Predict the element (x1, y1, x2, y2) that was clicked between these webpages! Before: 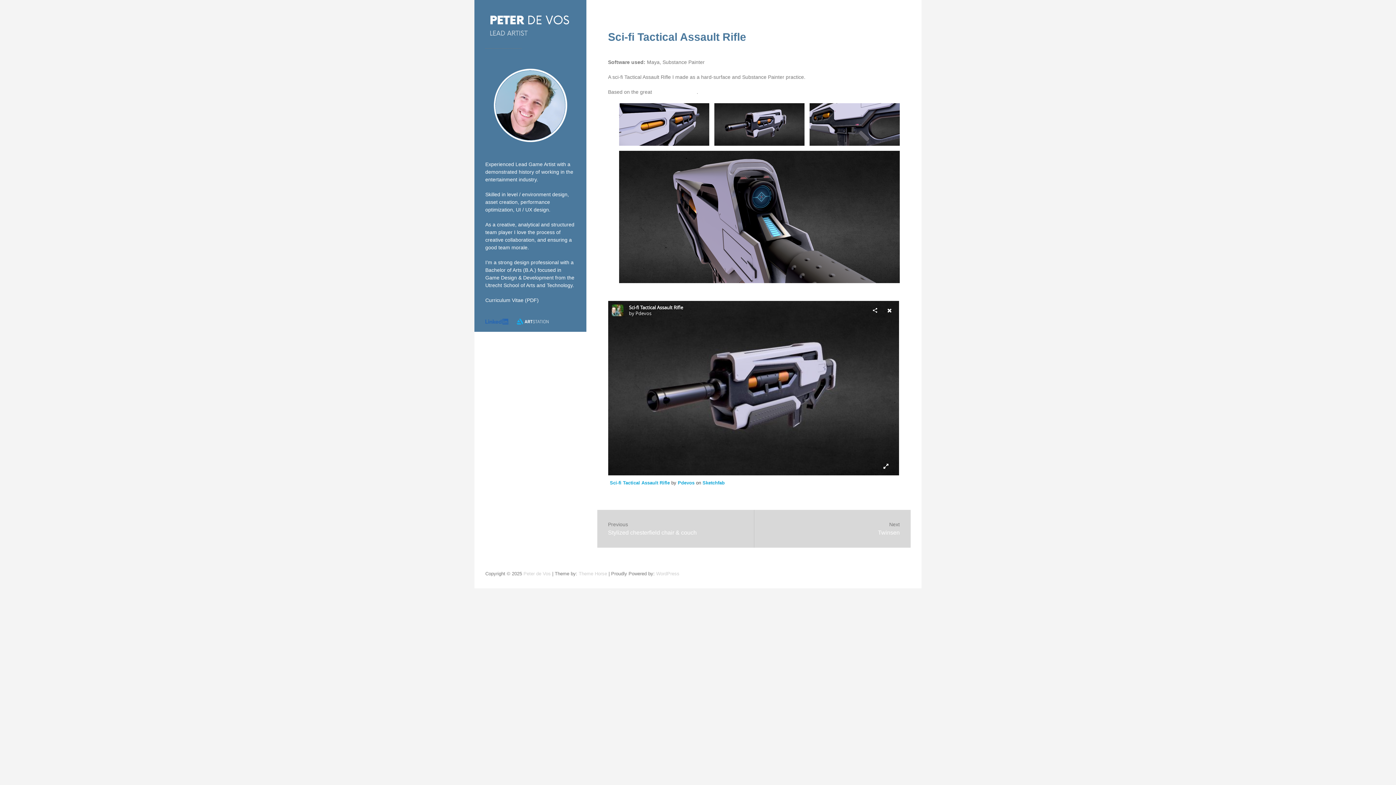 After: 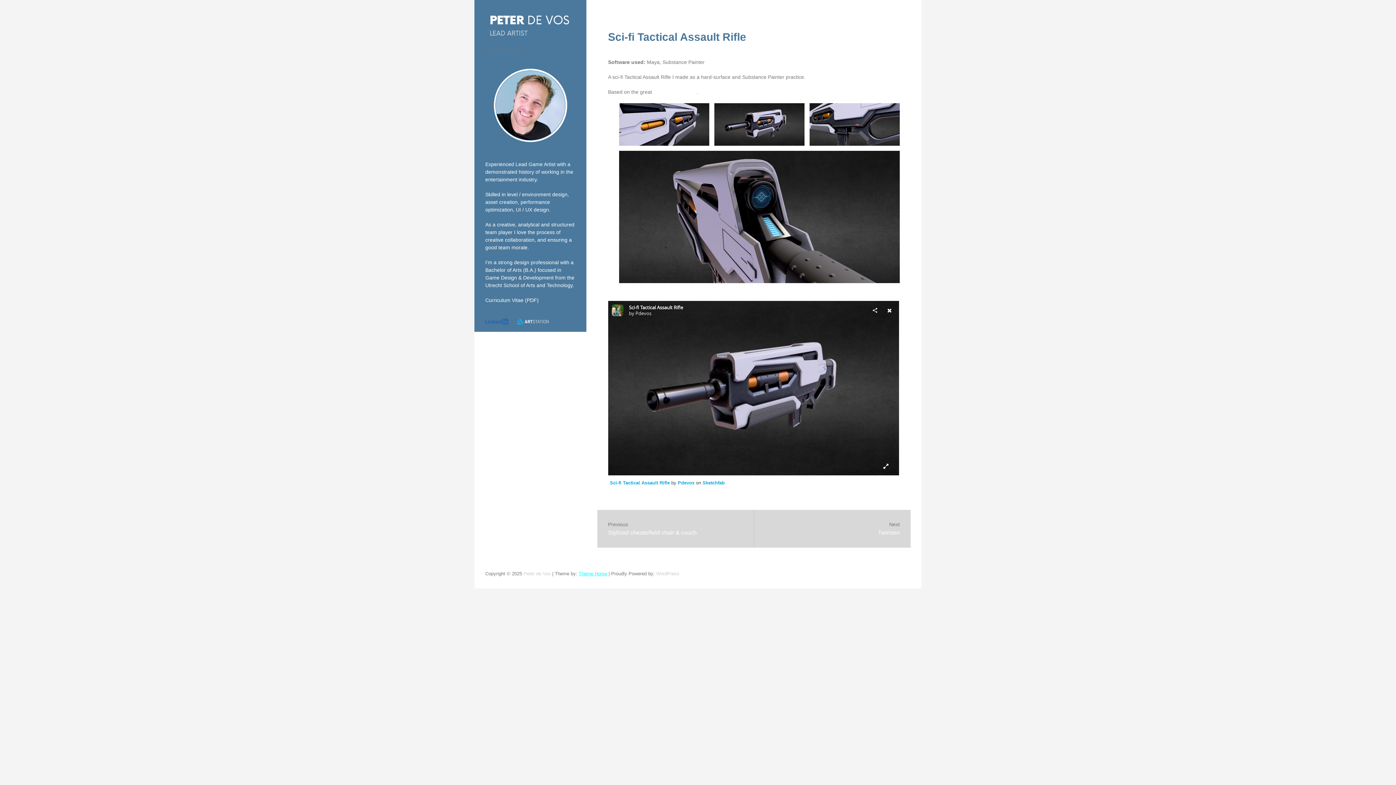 Action: label: Theme Horse bbox: (578, 571, 607, 576)